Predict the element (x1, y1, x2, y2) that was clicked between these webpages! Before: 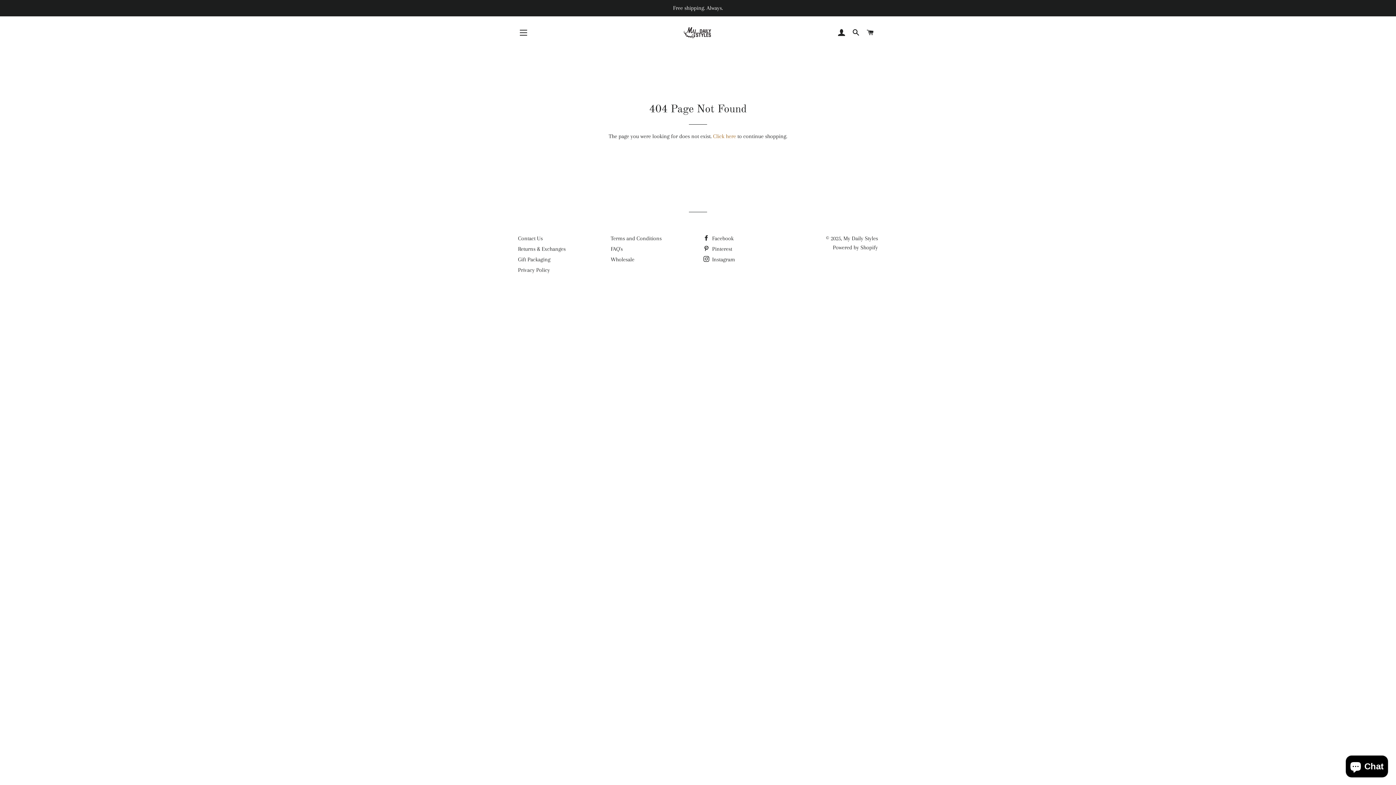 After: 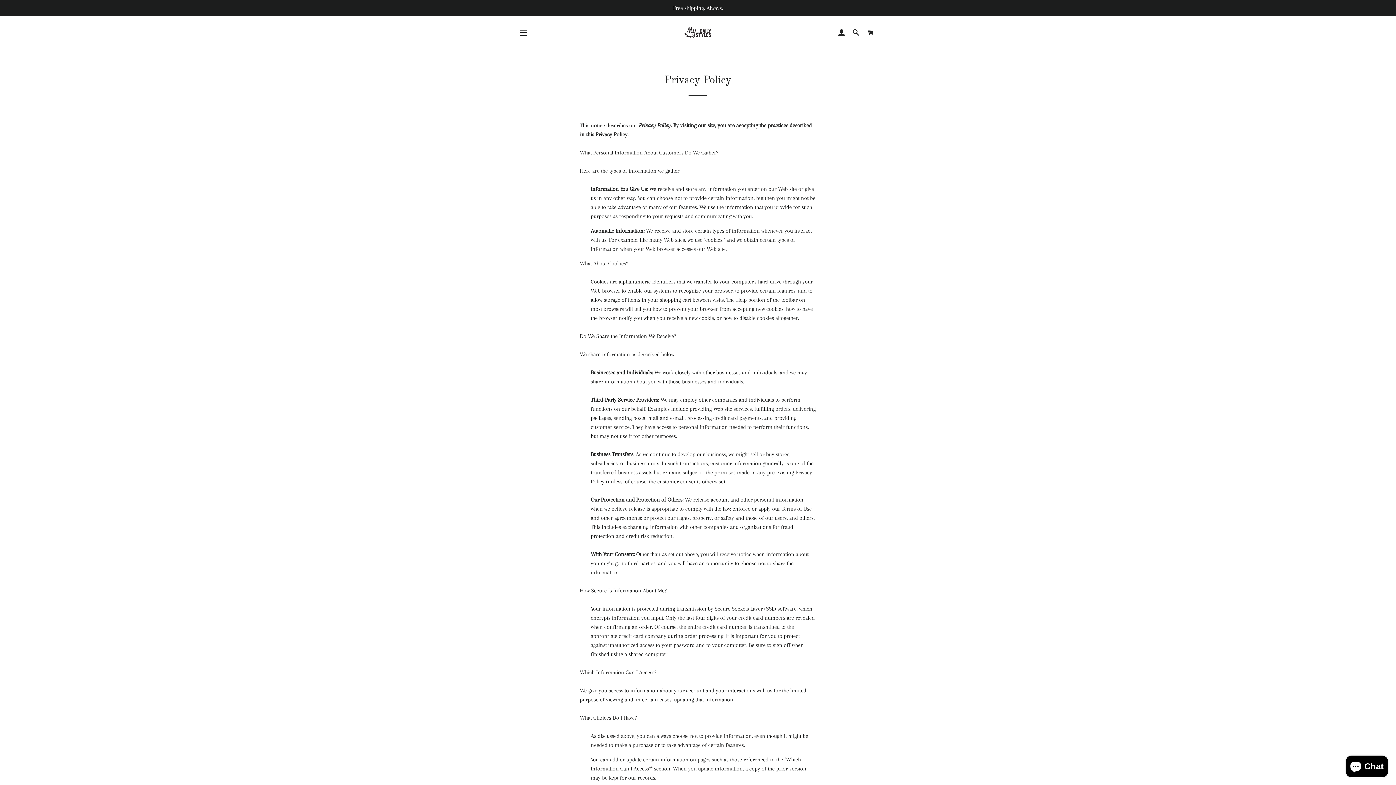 Action: label: Privacy Policy bbox: (518, 266, 550, 273)